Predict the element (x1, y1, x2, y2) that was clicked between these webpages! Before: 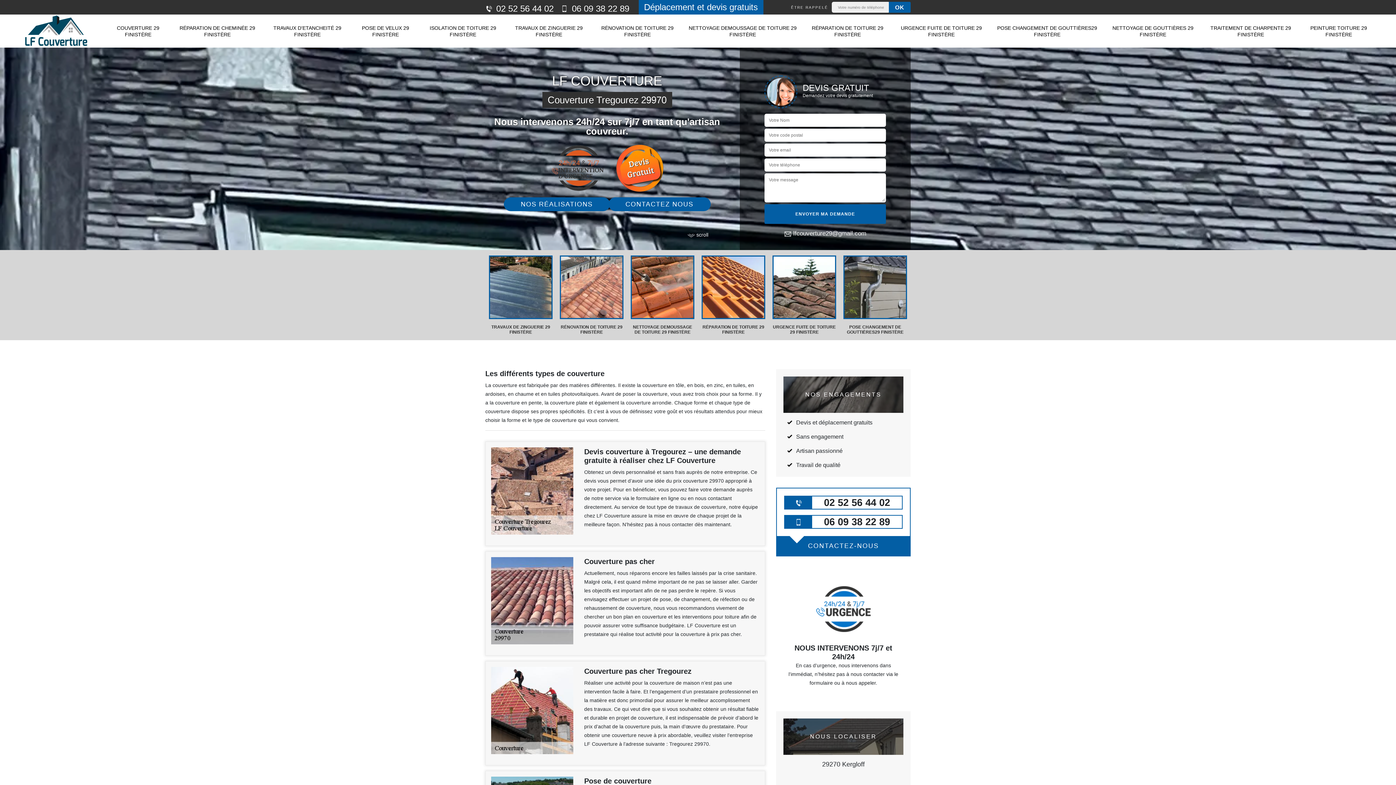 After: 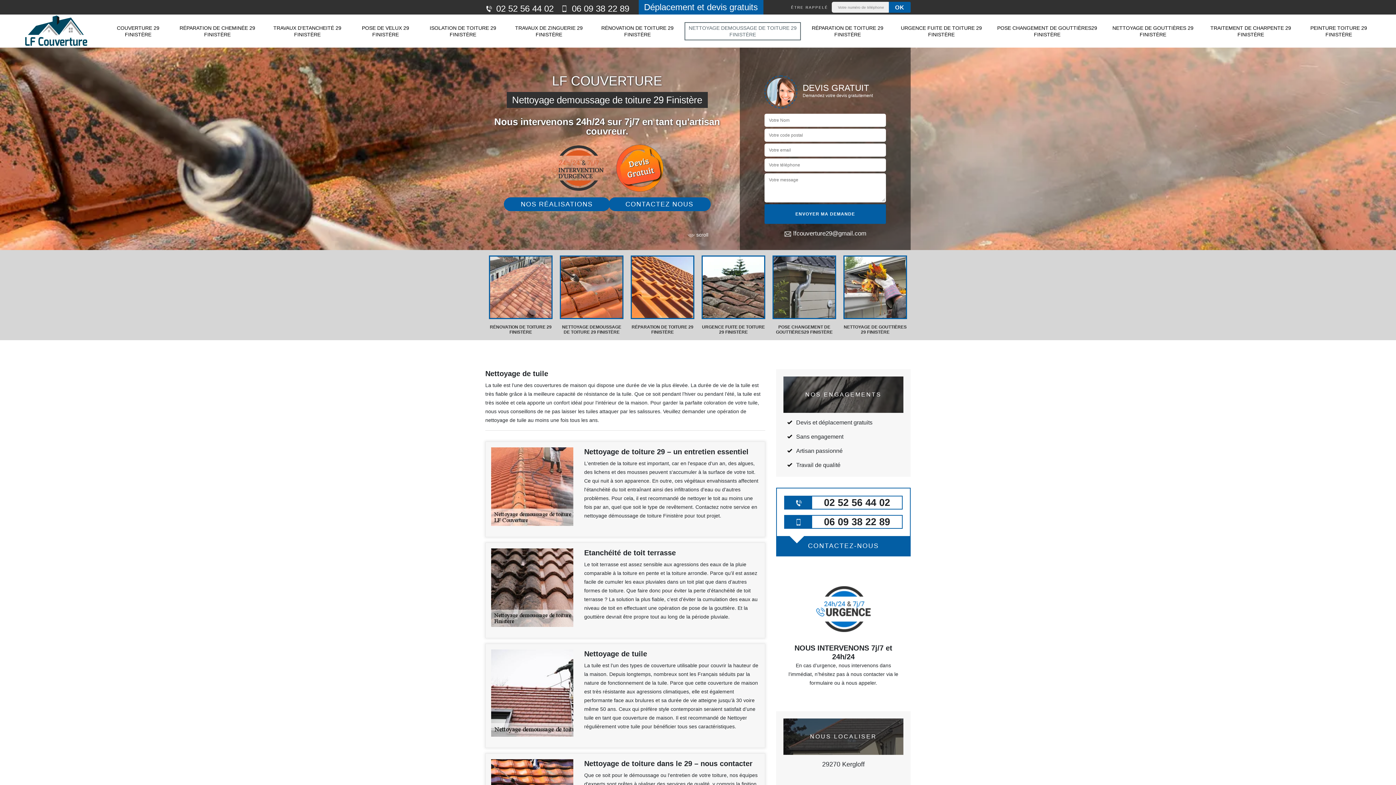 Action: label: NETTOYAGE DEMOUSSAGE DE TOITURE 29 FINISTÈRE bbox: (684, 22, 801, 40)